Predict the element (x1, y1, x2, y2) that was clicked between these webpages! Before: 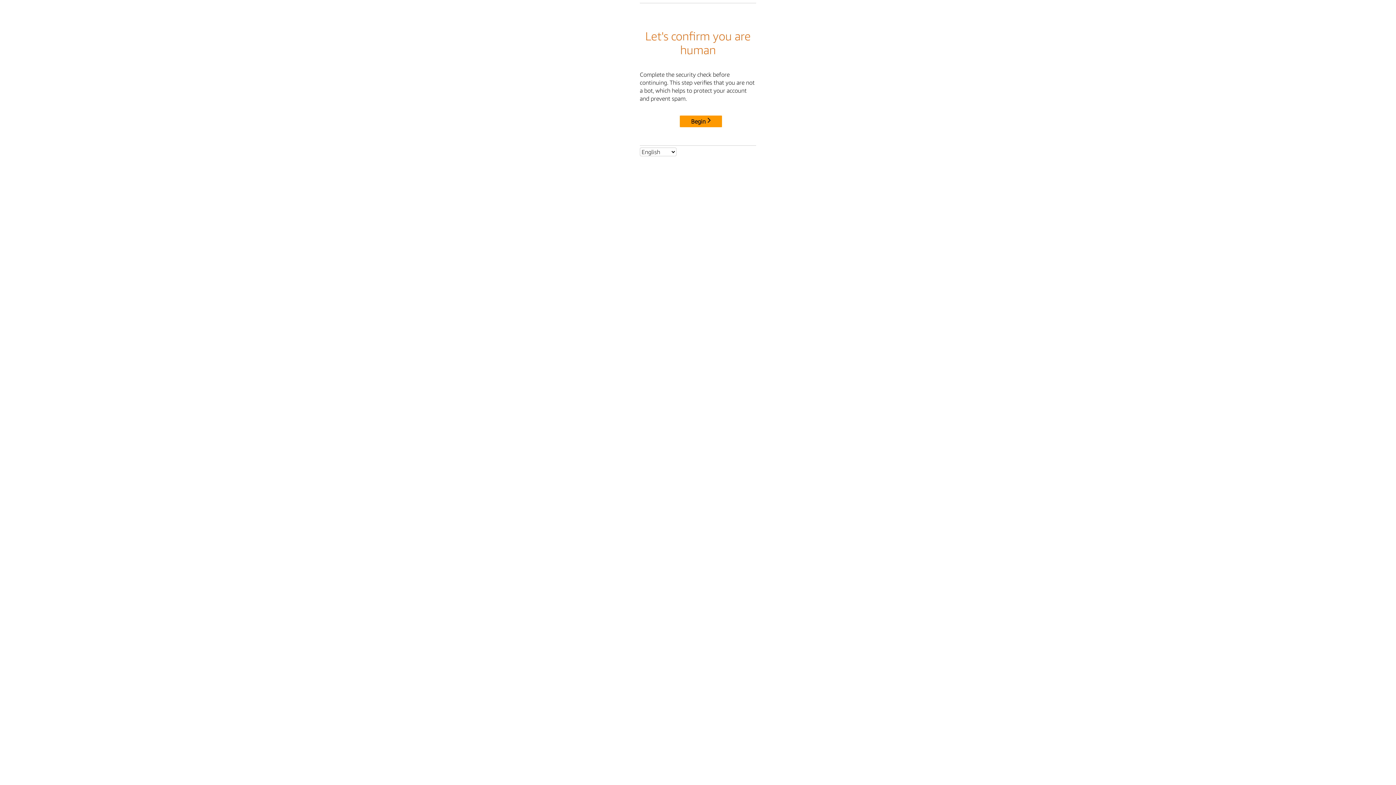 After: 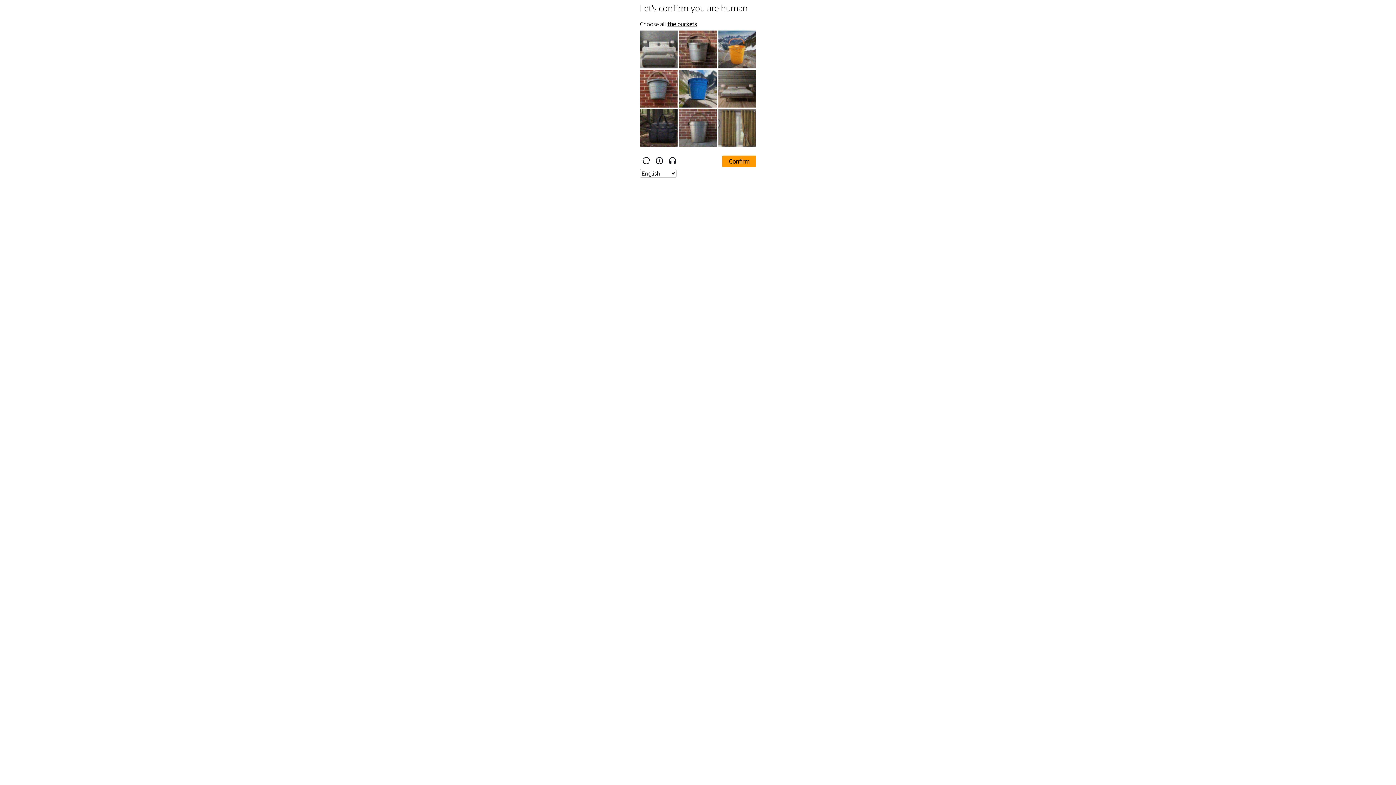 Action: bbox: (680, 115, 722, 127) label: Begin